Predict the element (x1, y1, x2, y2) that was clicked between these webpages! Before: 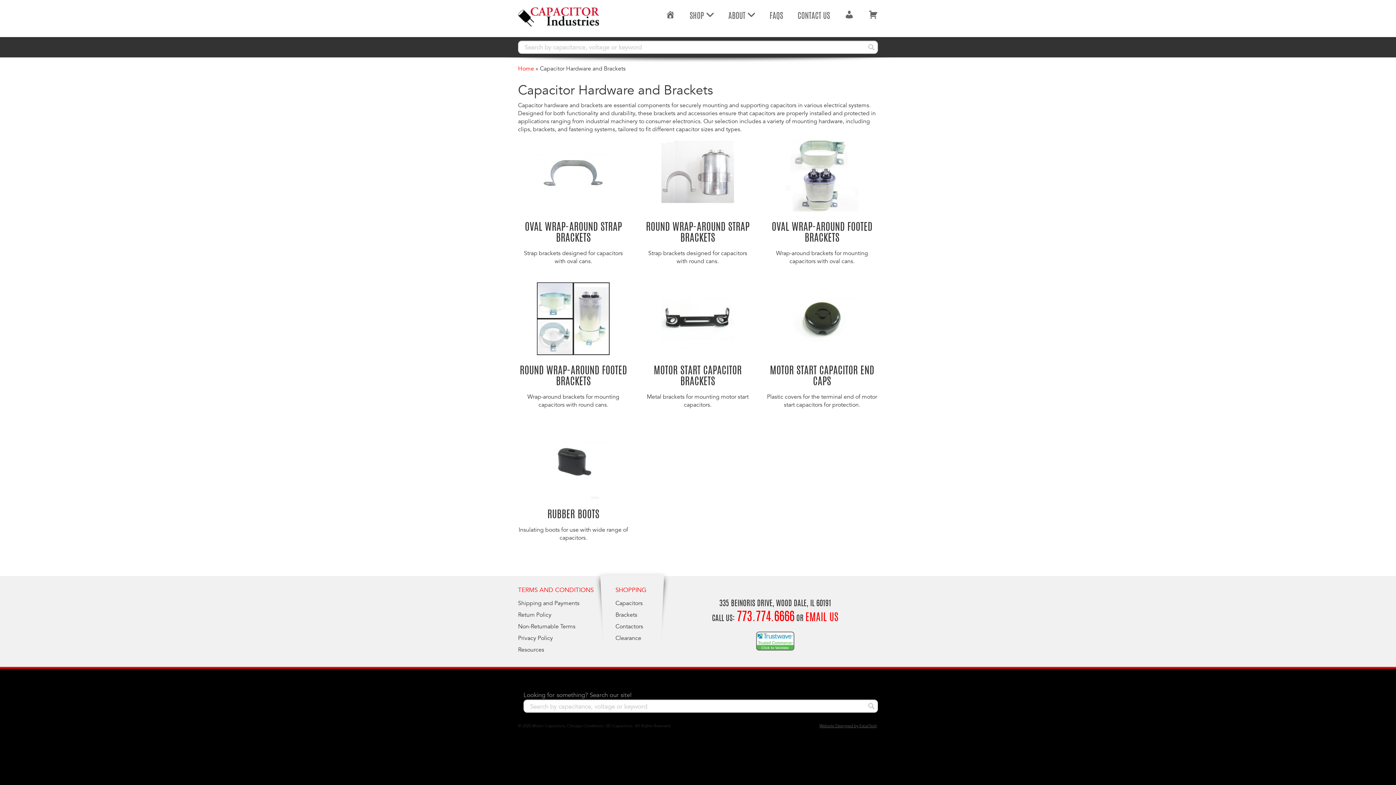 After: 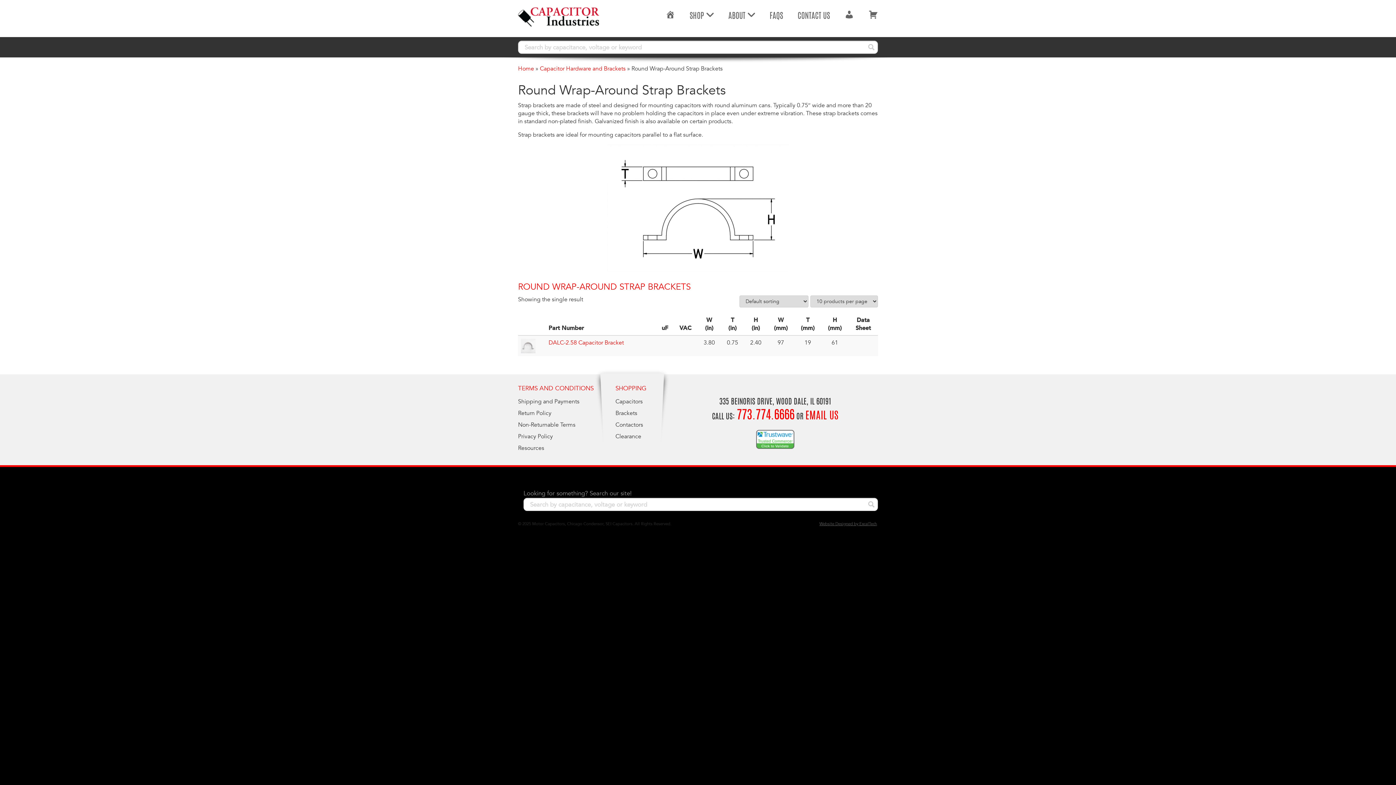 Action: bbox: (642, 173, 753, 265) label: Visit product category Round Wrap-Around Strap Brackets